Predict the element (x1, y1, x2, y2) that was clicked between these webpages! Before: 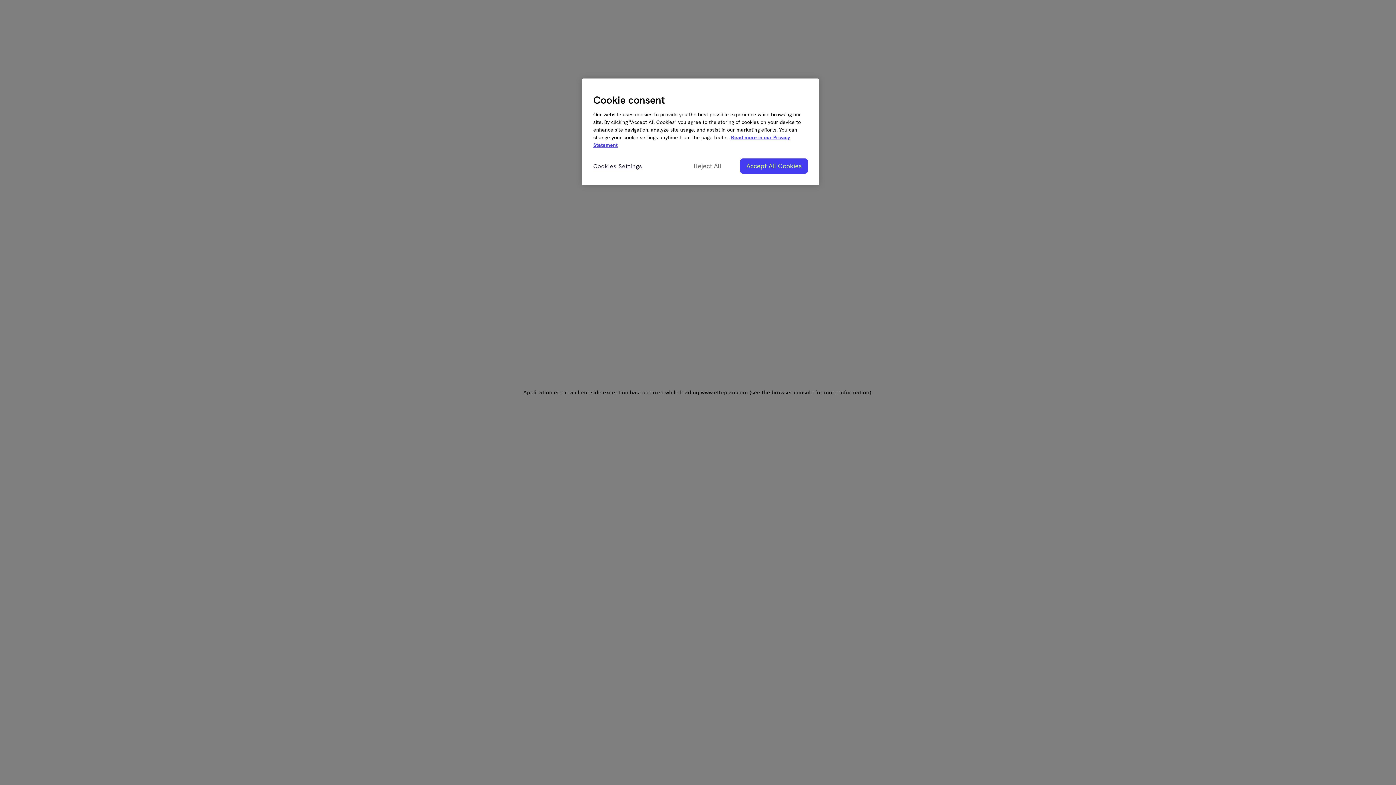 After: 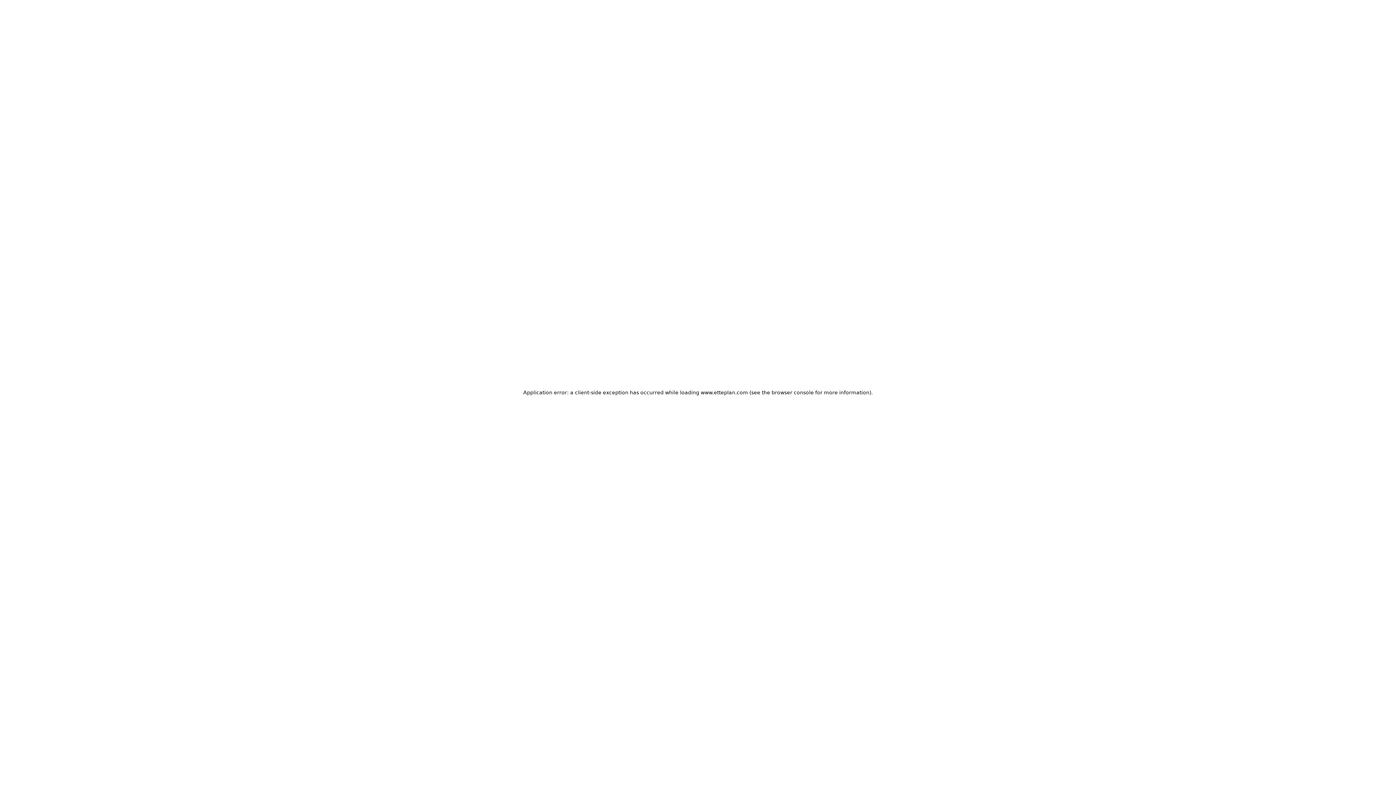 Action: bbox: (683, 158, 732, 173) label: Reject All